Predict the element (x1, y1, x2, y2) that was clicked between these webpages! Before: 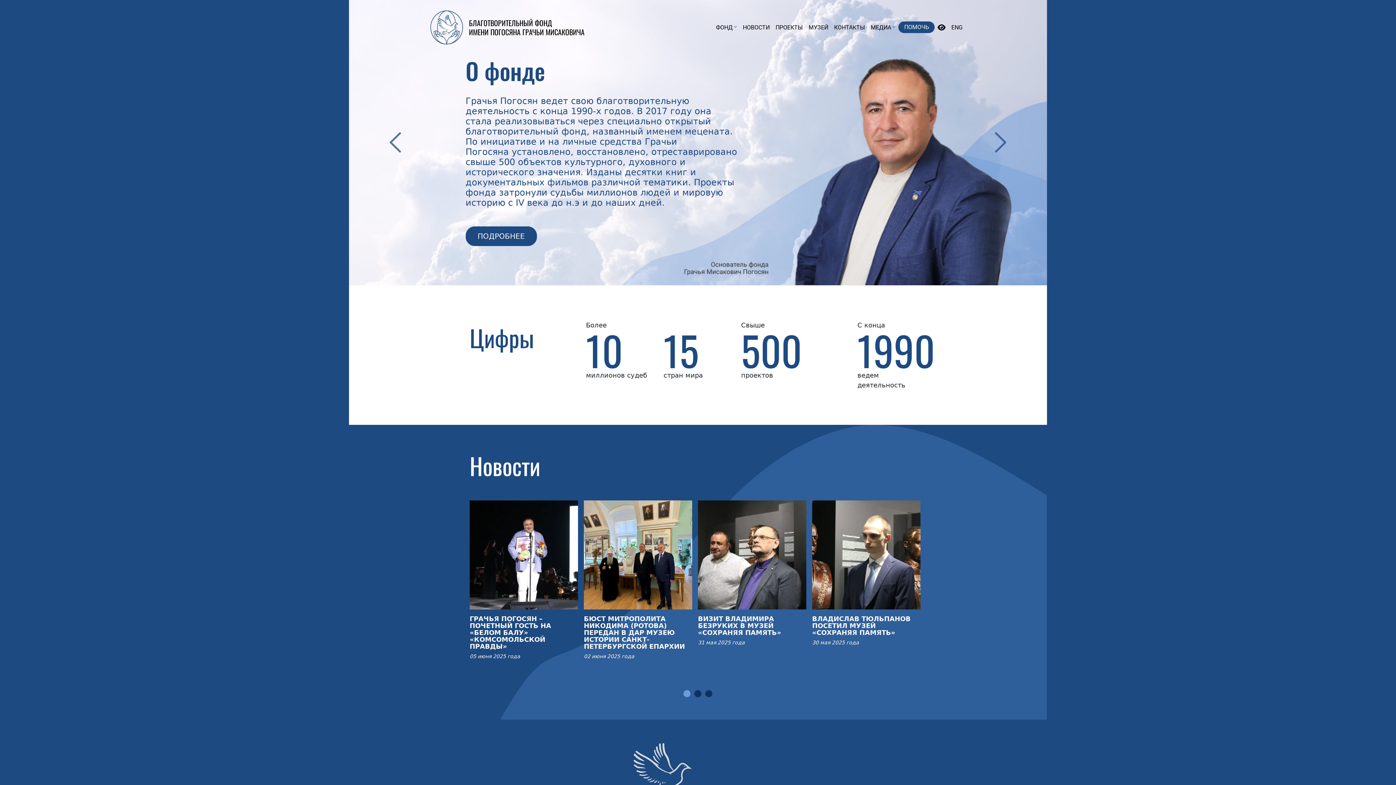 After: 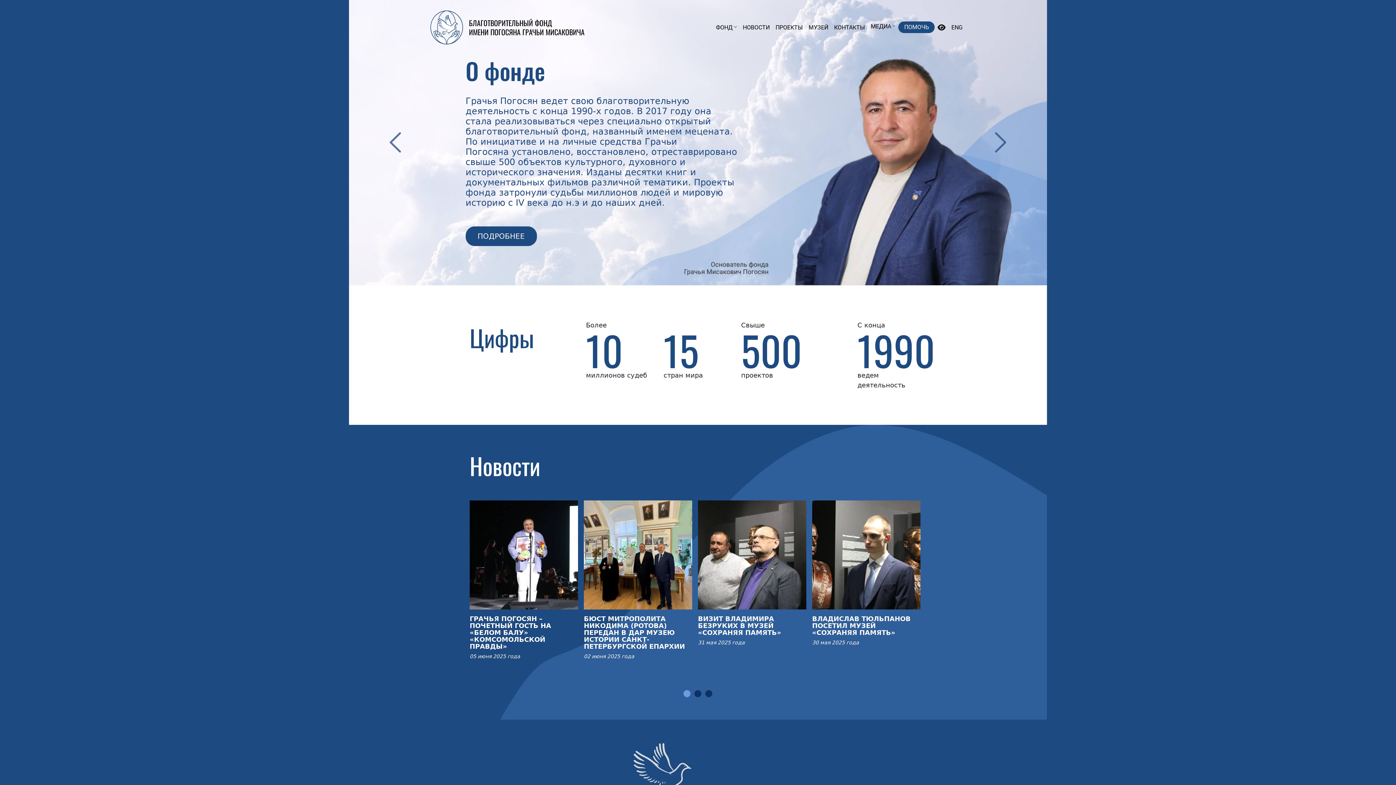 Action: label: МЕДИА bbox: (868, 20, 898, 34)